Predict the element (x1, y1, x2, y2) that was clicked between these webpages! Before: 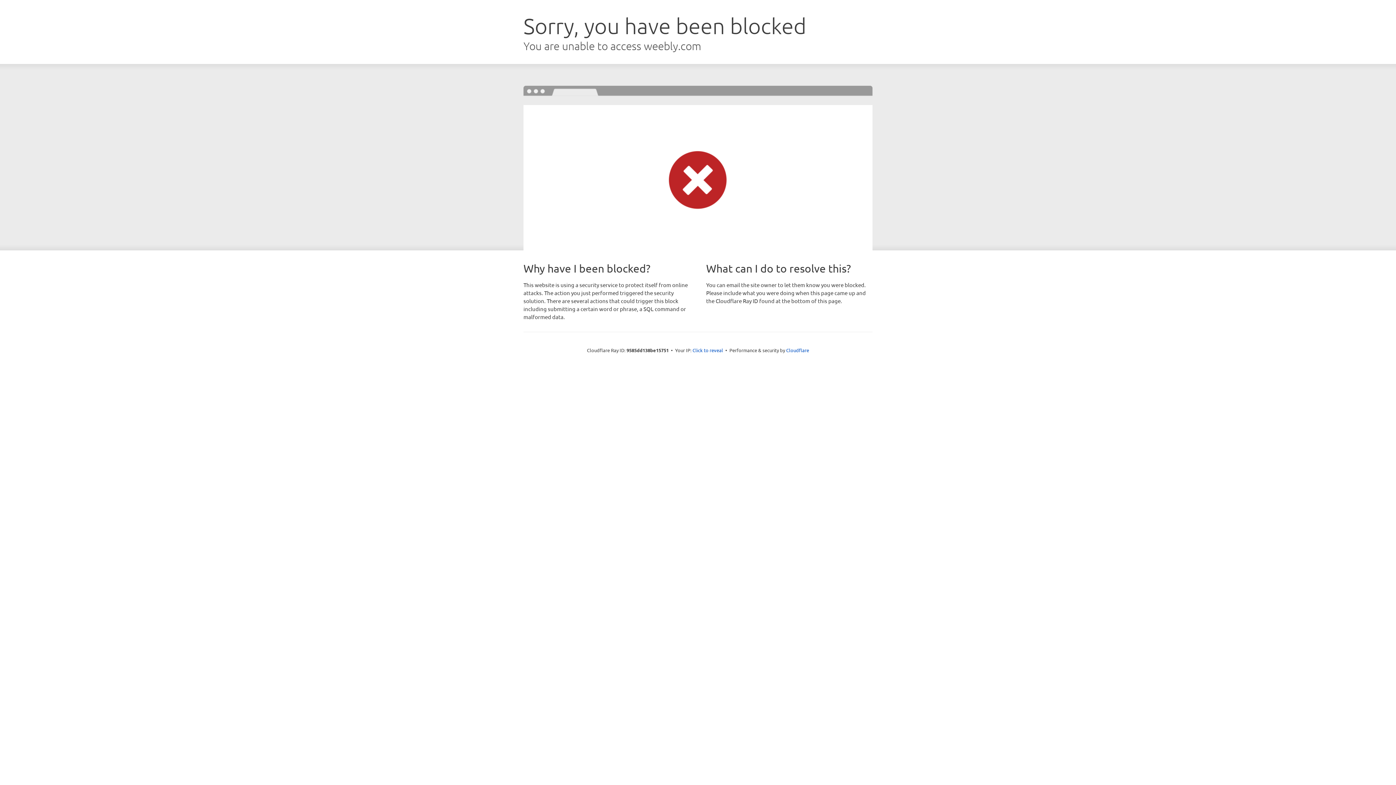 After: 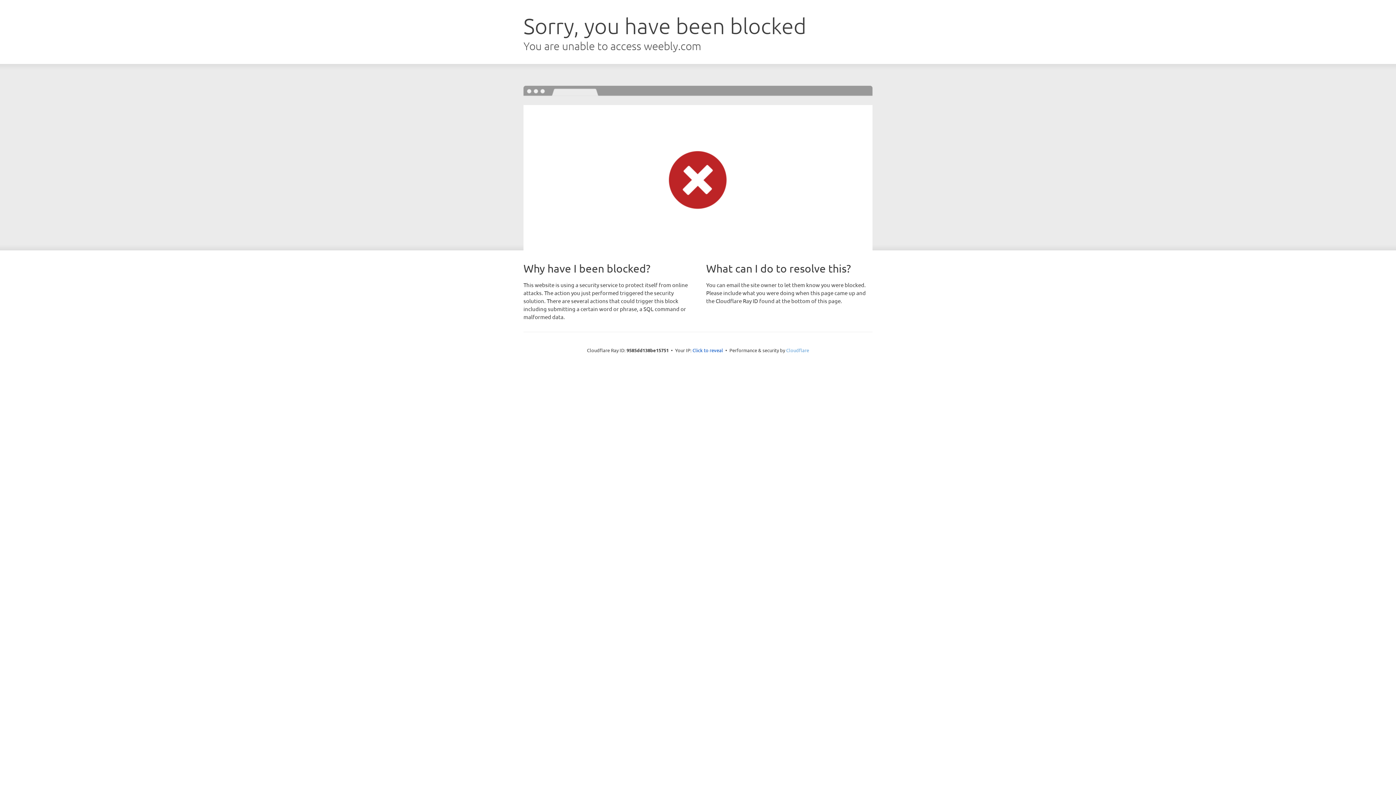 Action: label: Cloudflare bbox: (786, 347, 809, 353)